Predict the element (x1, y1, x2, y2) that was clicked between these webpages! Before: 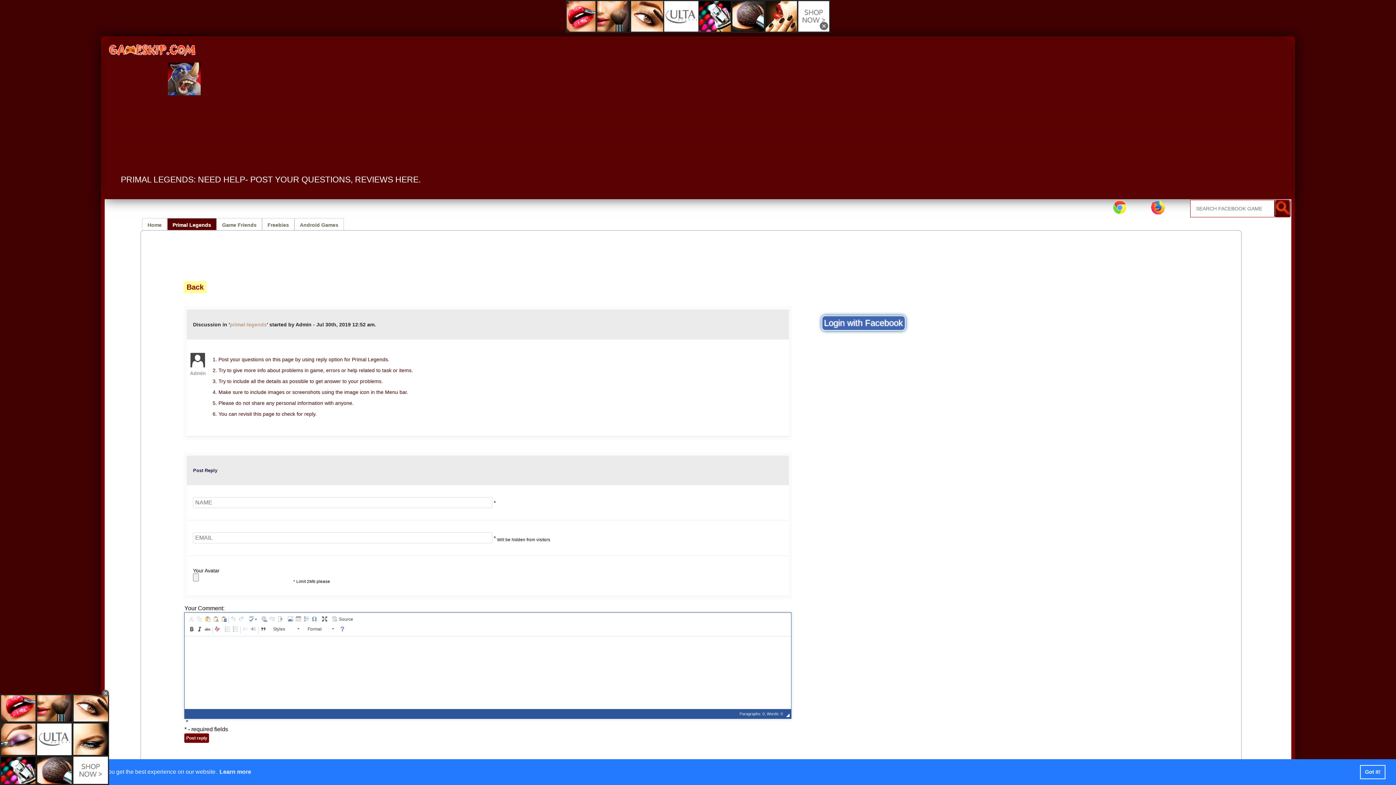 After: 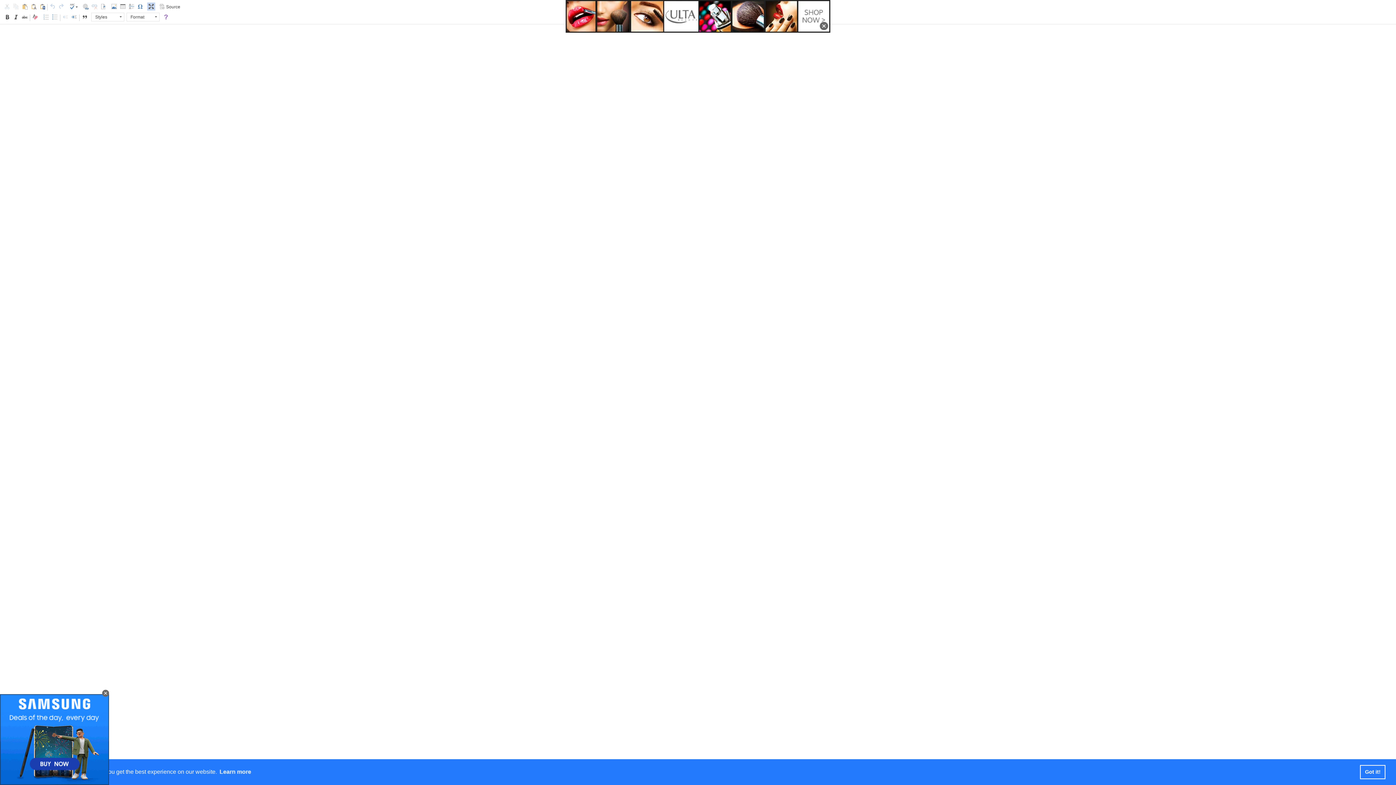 Action: bbox: (321, 615, 328, 622) label:  